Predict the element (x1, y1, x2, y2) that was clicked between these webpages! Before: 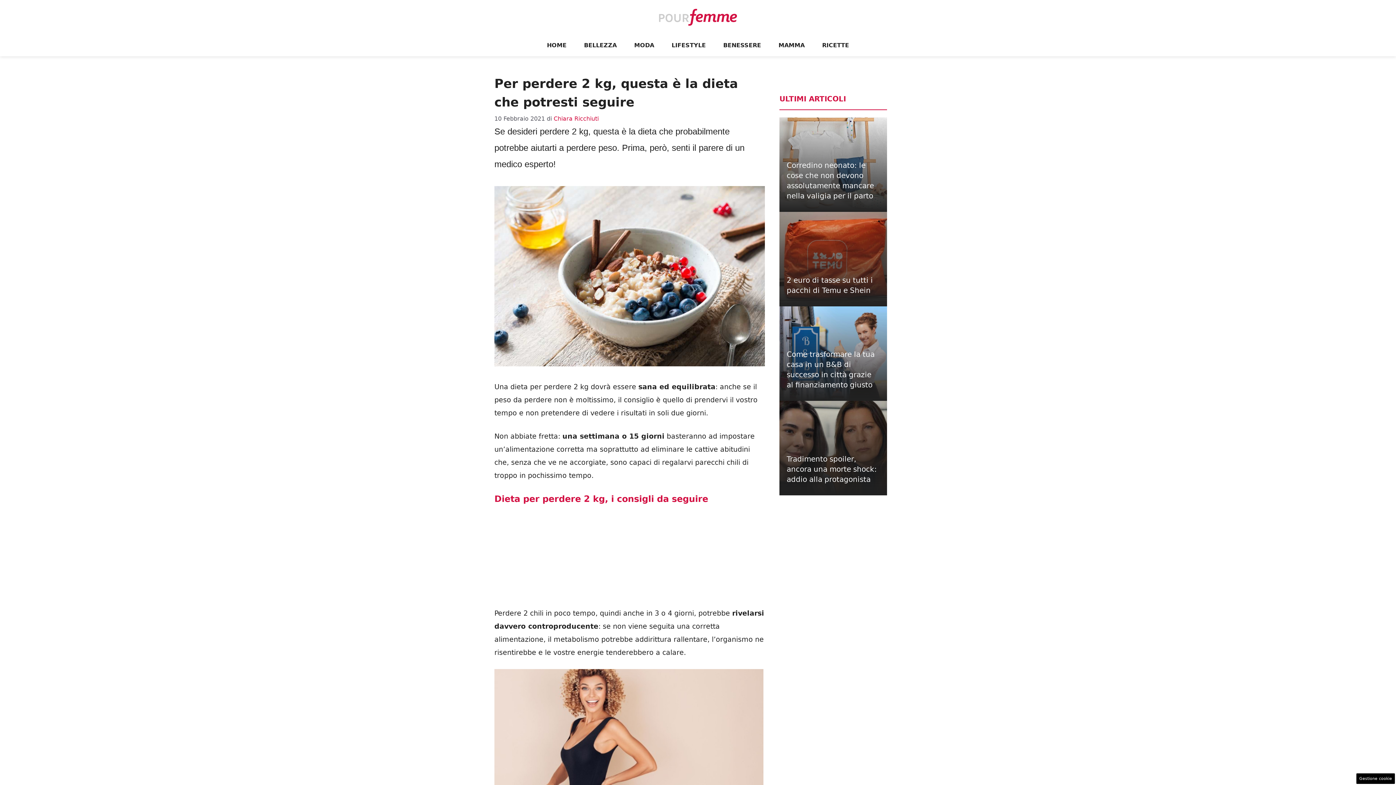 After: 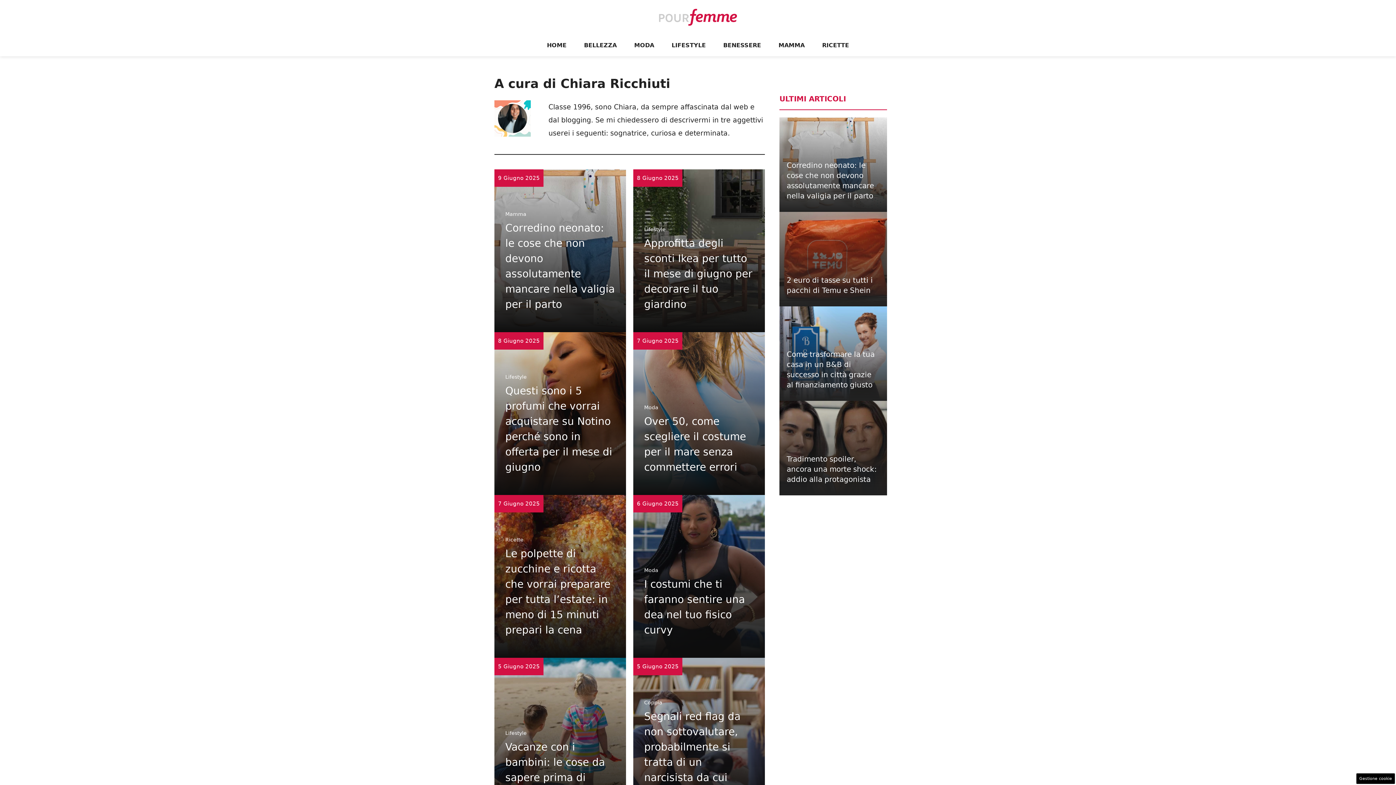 Action: bbox: (553, 115, 598, 122) label: Chiara Ricchiuti